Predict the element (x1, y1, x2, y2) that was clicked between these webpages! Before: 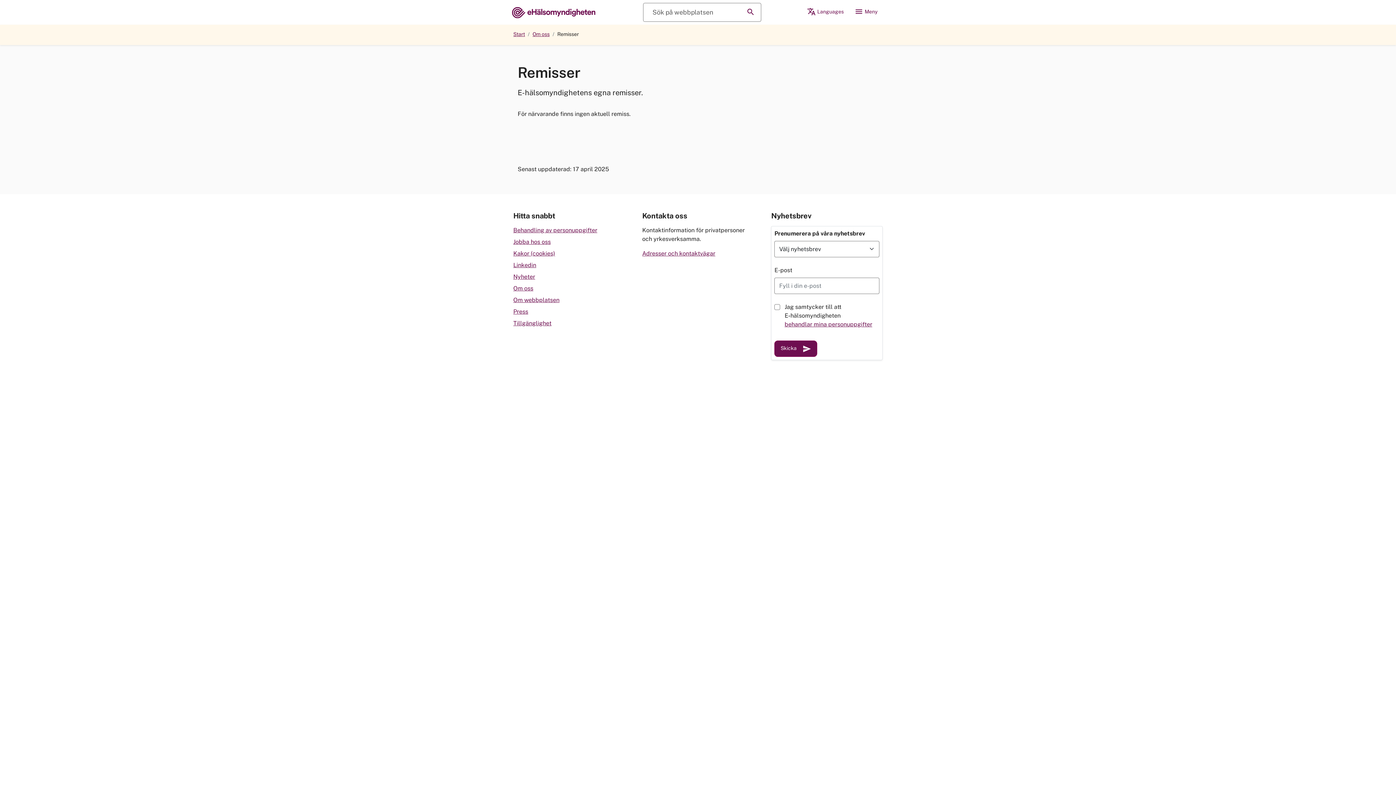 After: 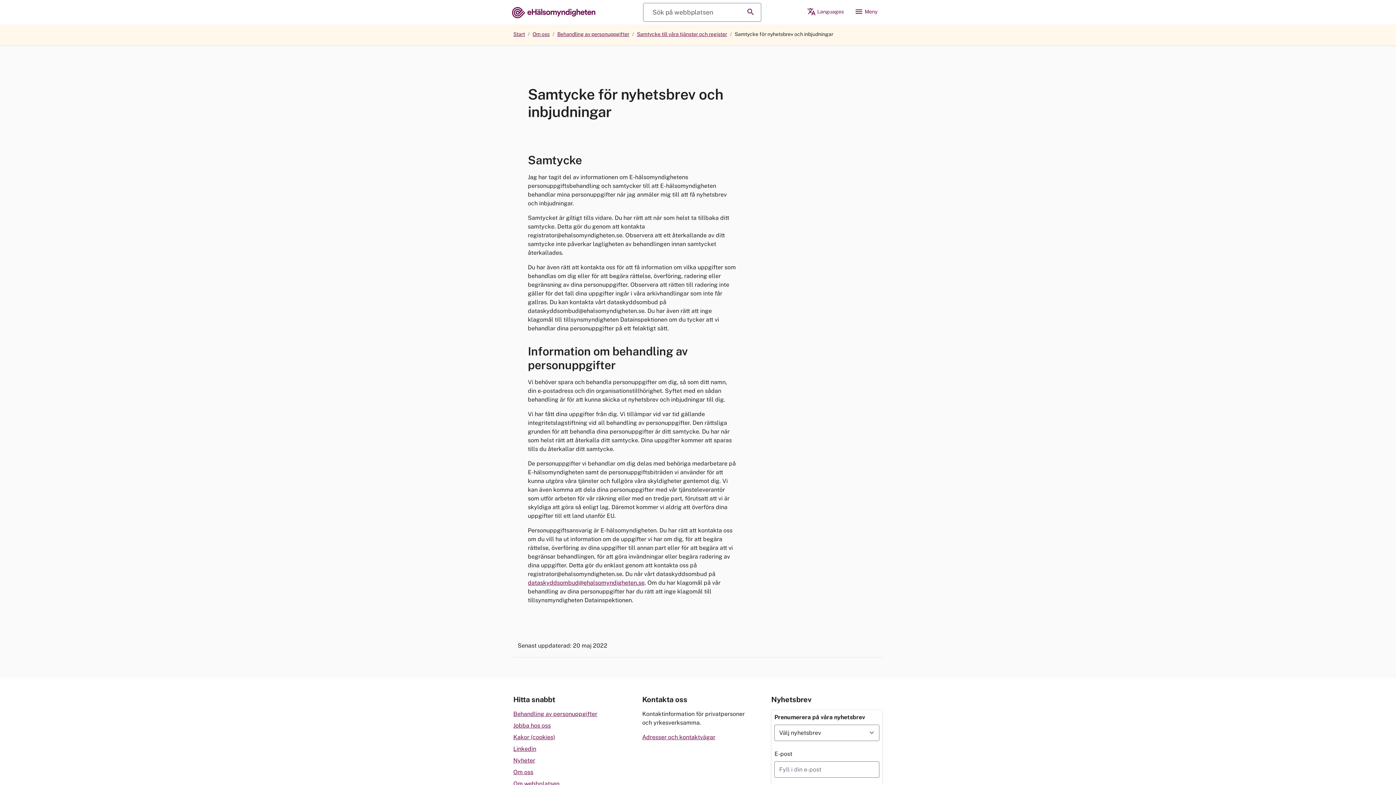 Action: bbox: (784, 320, 873, 329) label: behandlar mina personuppgifter